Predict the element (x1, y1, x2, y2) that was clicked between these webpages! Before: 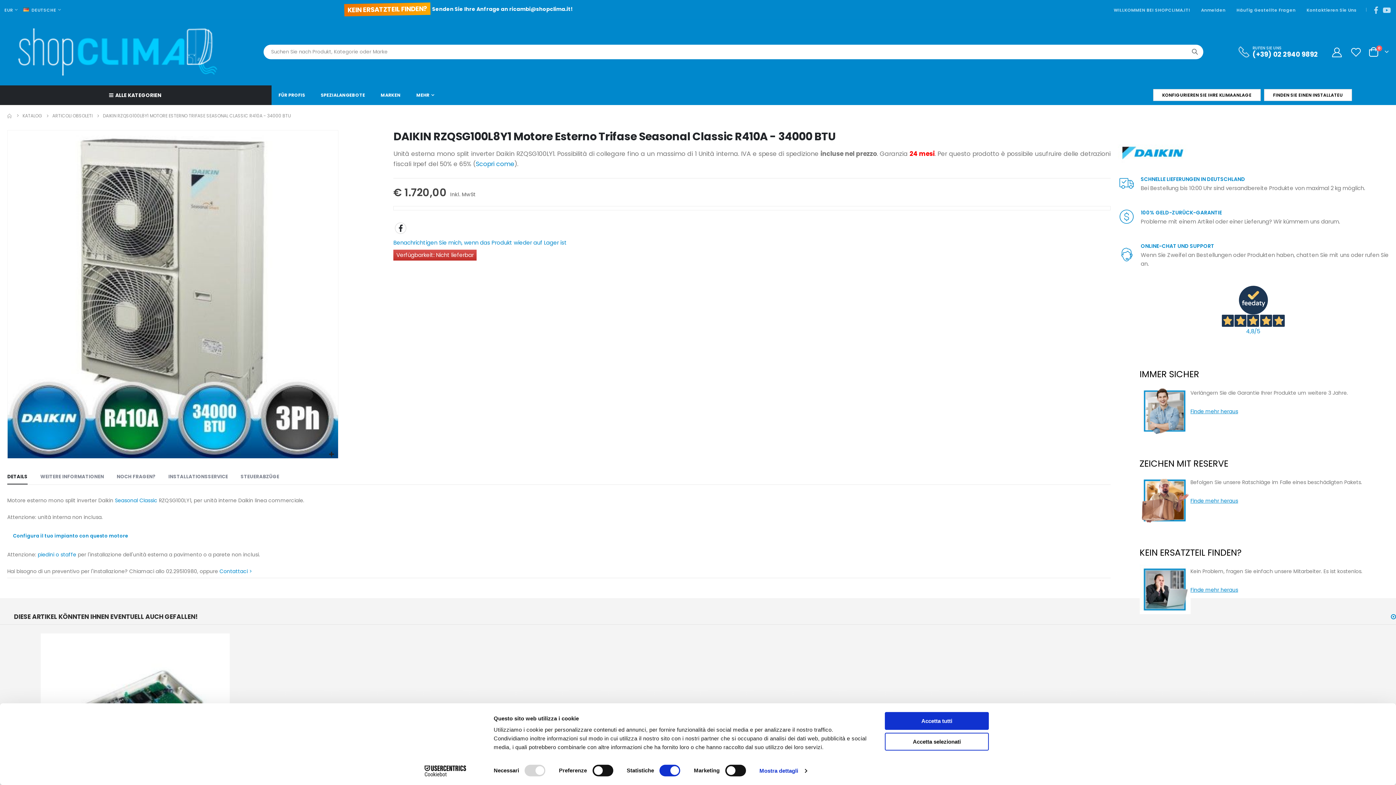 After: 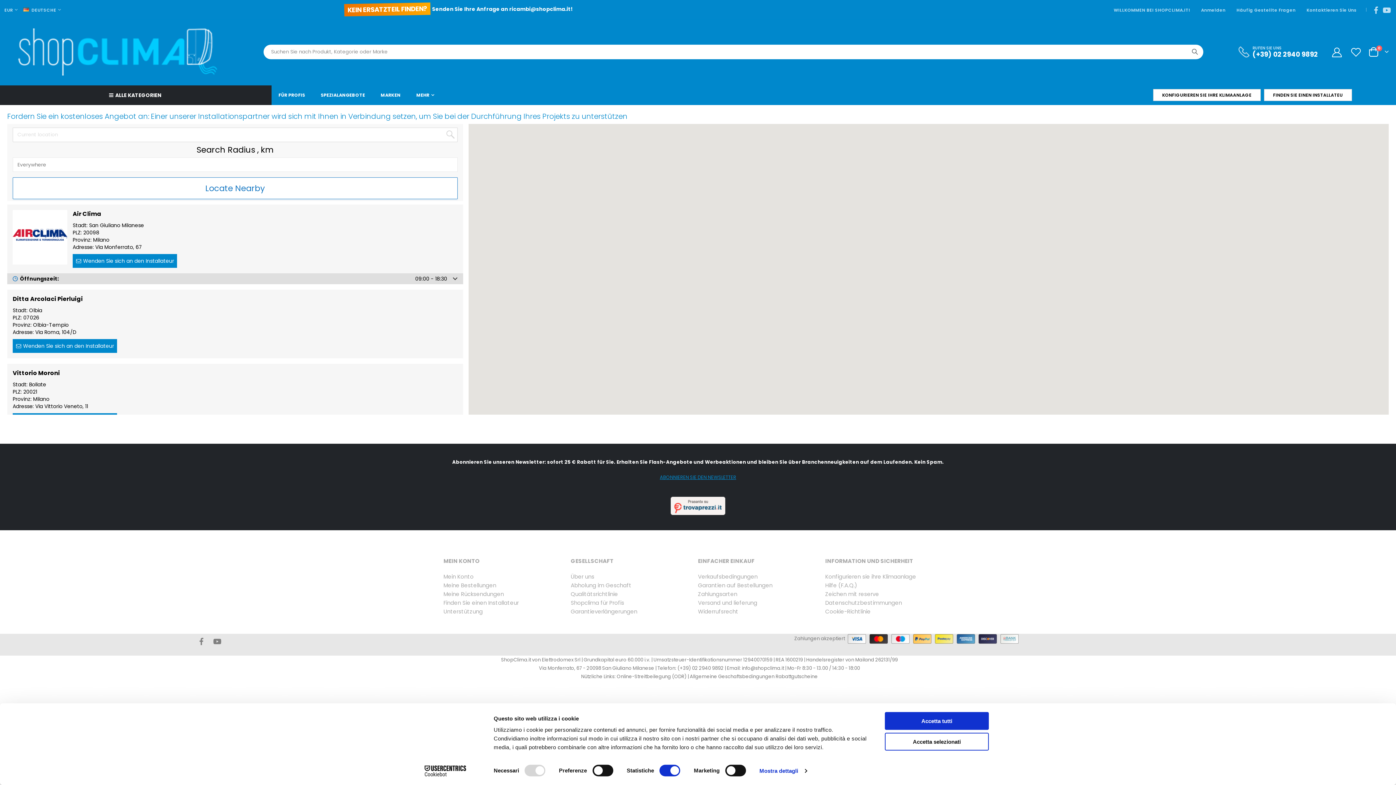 Action: bbox: (1264, 91, 1352, 97) label: FINDEN SIE EINEN INSTALLATEU